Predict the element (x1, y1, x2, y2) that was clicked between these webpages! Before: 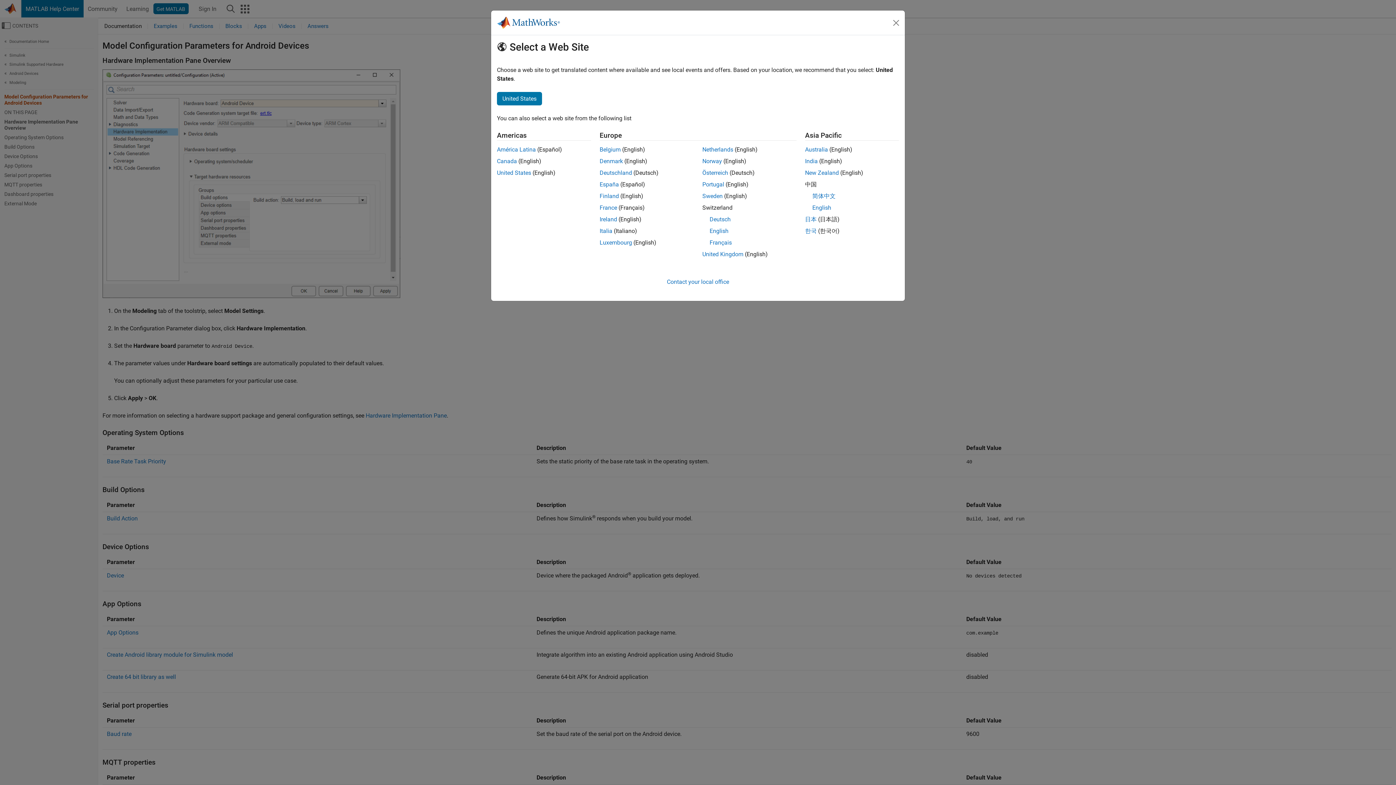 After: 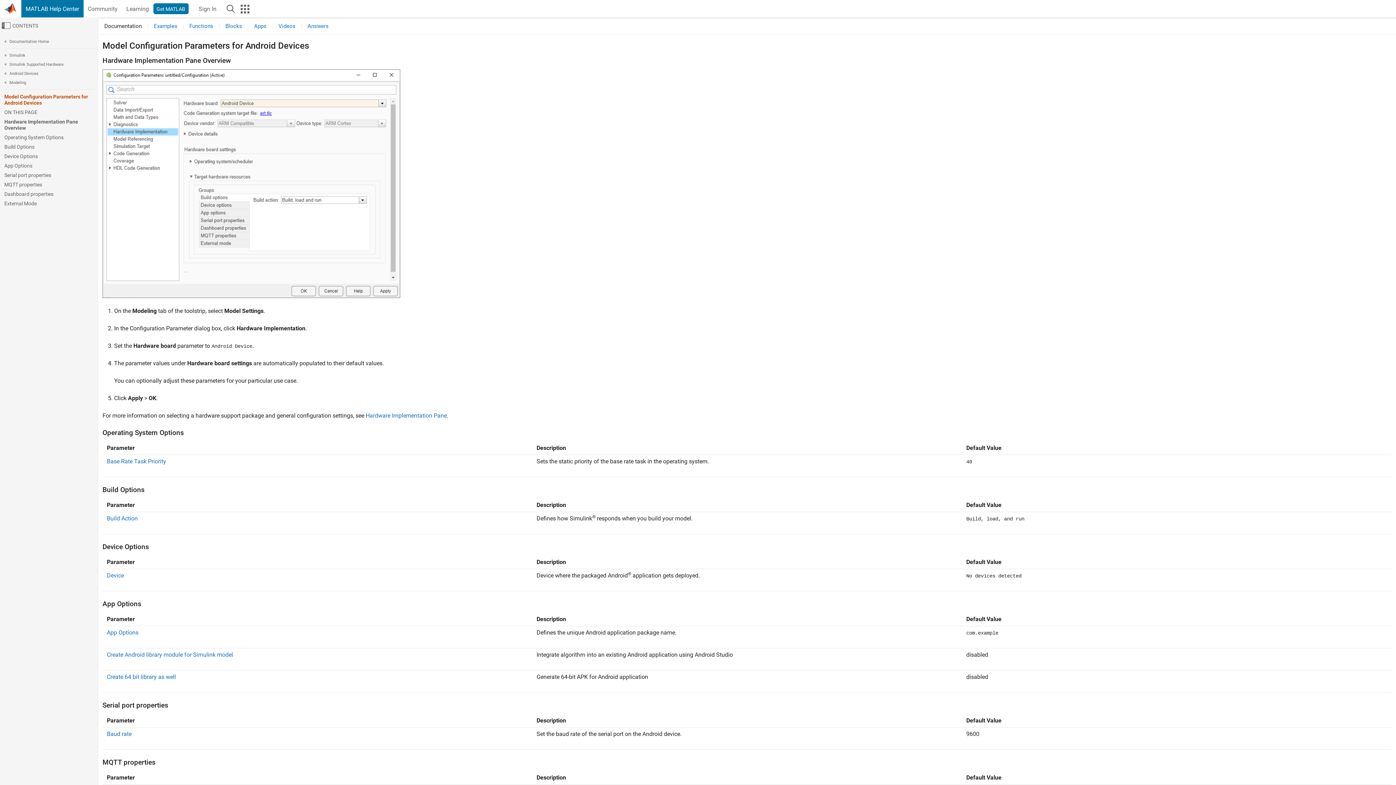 Action: bbox: (702, 146, 733, 153) label: Netherlands